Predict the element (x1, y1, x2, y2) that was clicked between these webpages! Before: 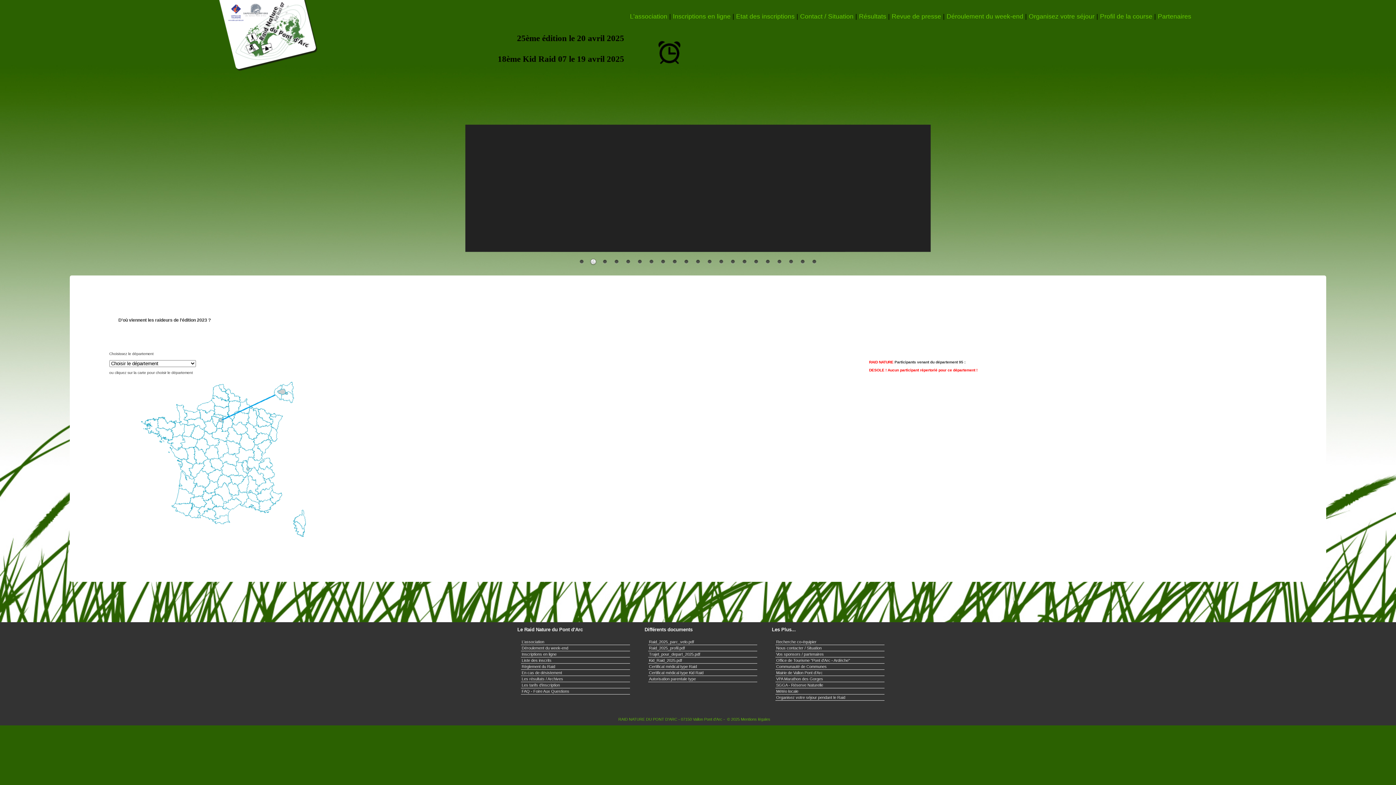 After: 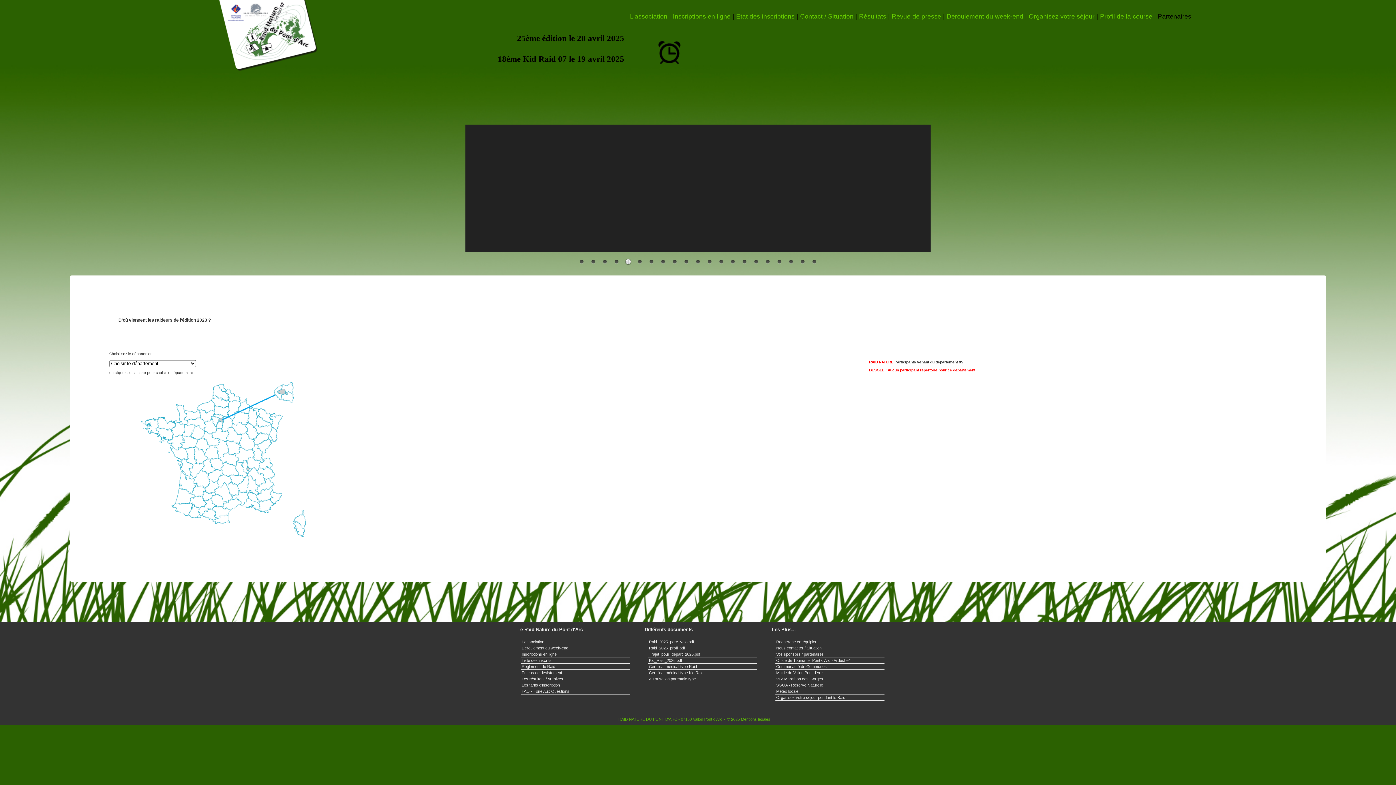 Action: label: Partenaires bbox: (1158, 12, 1191, 19)